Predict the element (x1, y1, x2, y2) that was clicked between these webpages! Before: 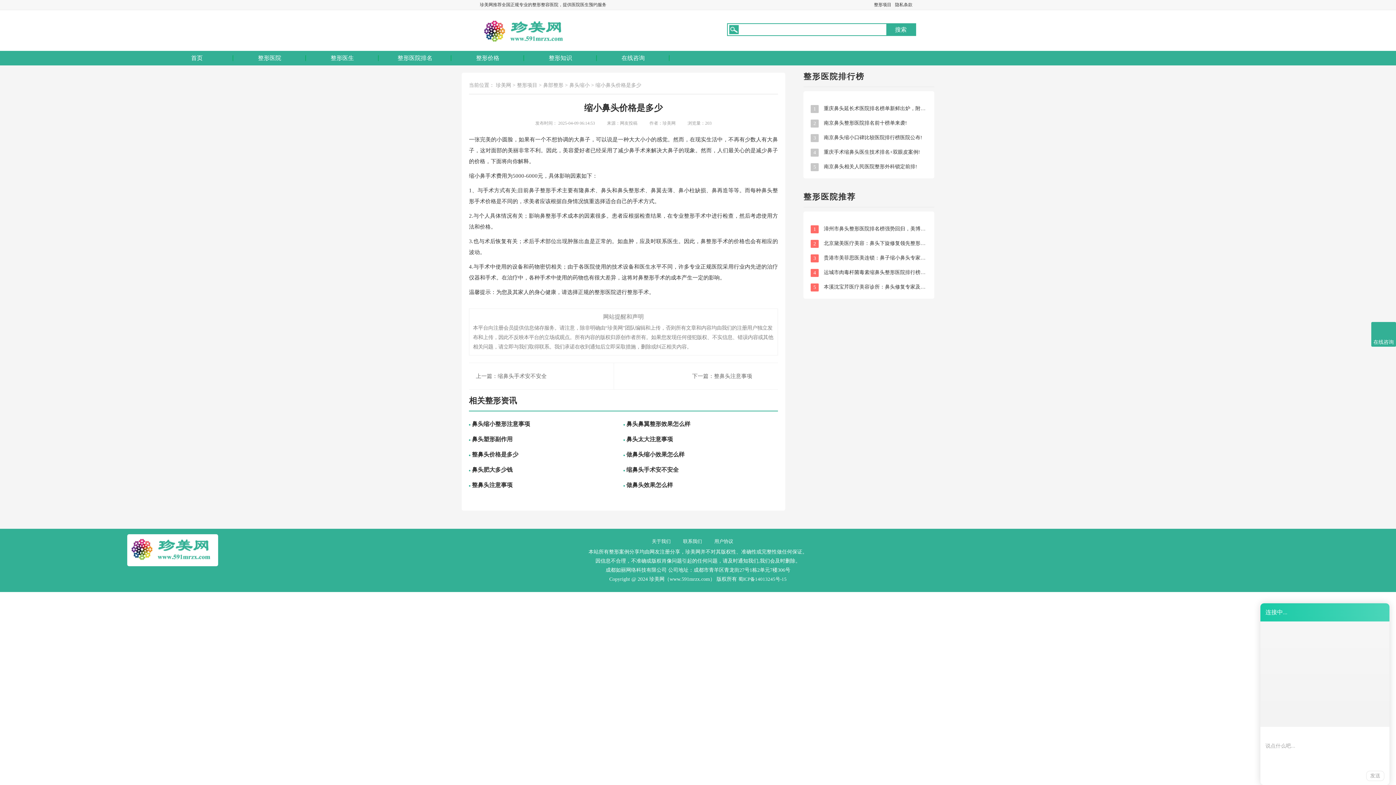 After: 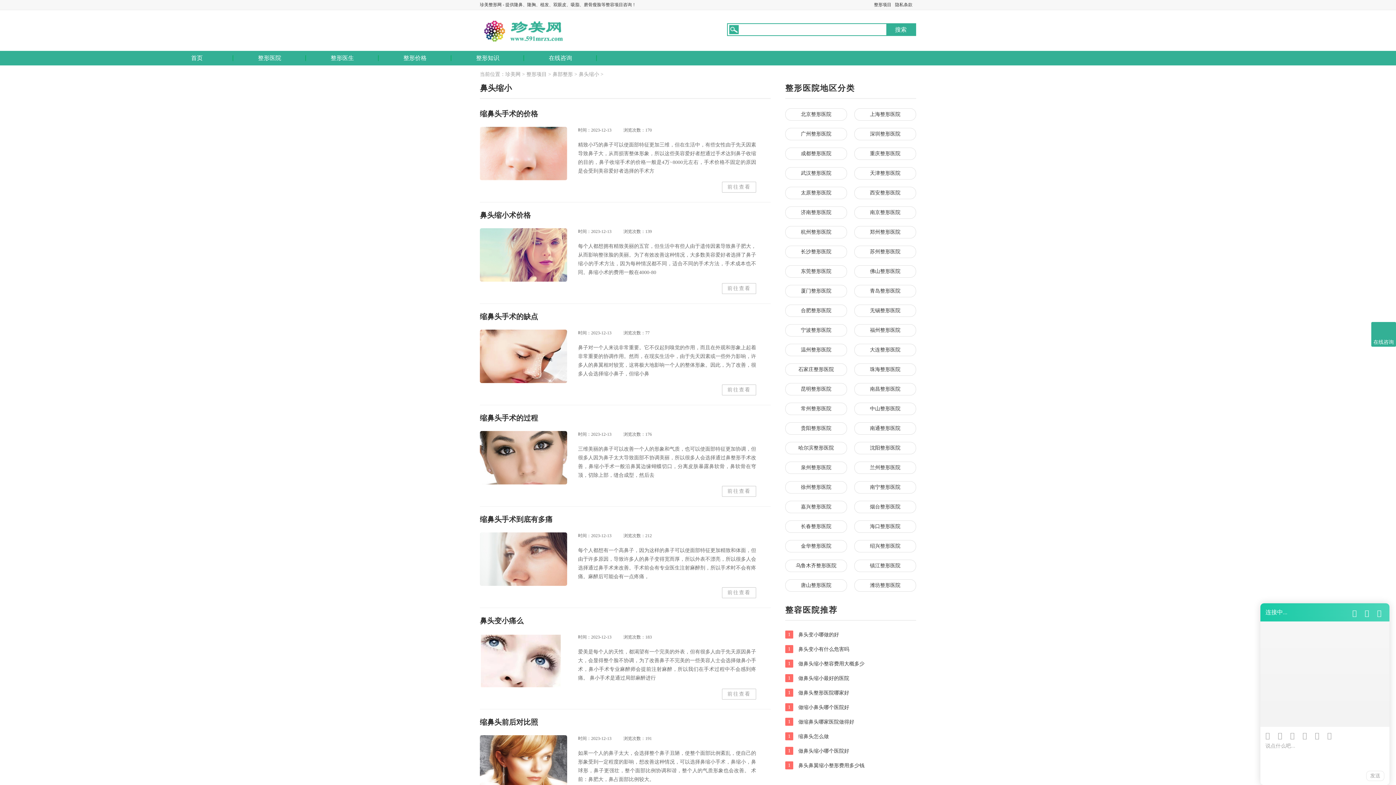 Action: bbox: (569, 82, 589, 88) label: 鼻头缩小